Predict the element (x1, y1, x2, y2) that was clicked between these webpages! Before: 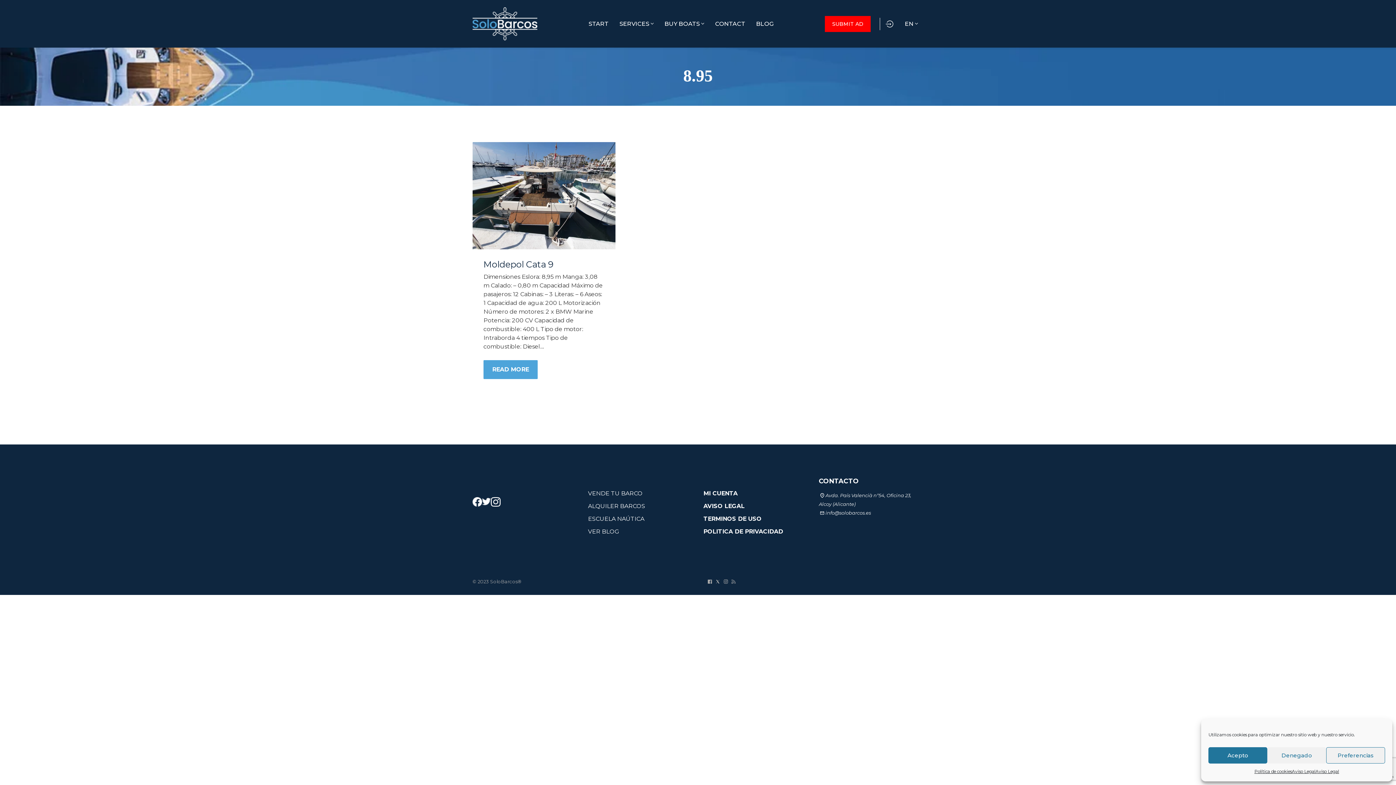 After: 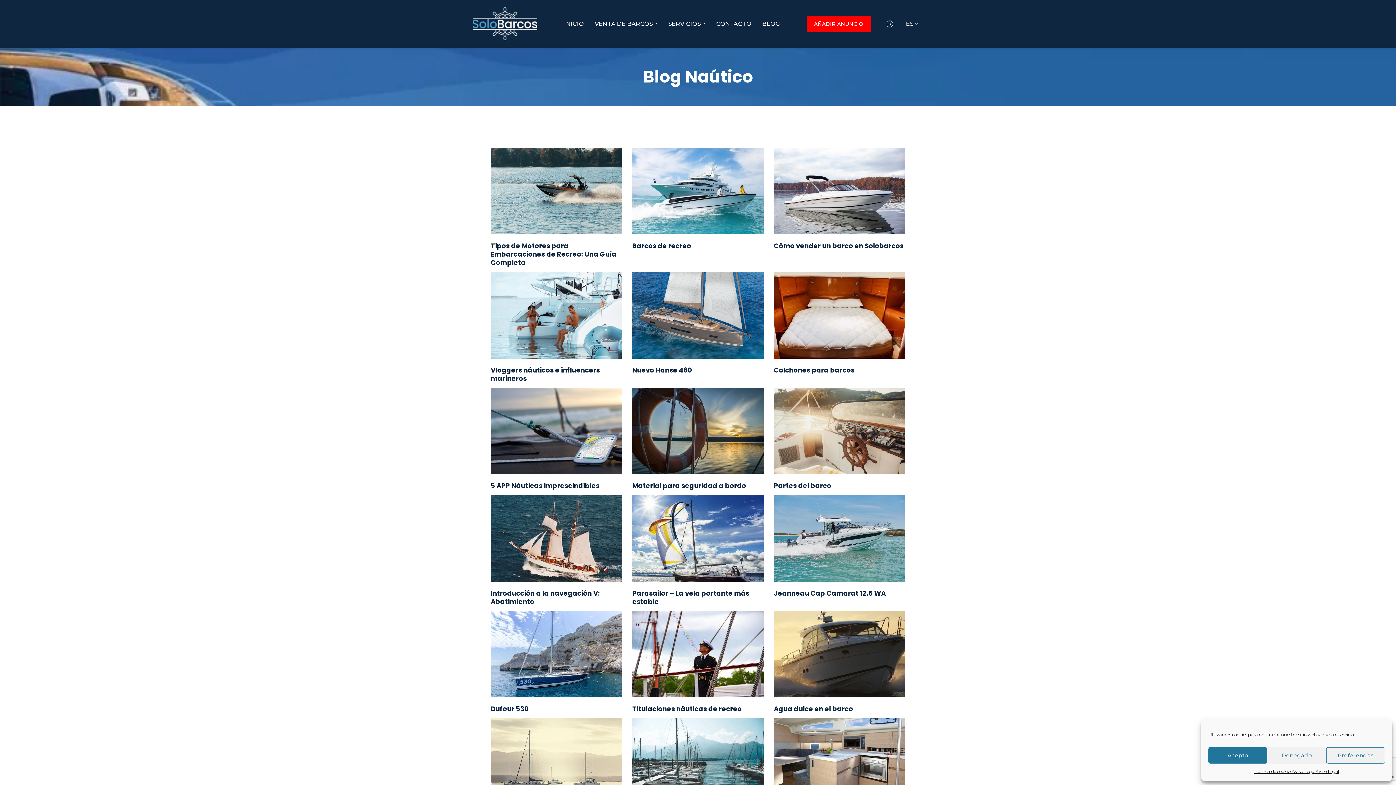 Action: label: VER BLOG bbox: (588, 528, 619, 535)